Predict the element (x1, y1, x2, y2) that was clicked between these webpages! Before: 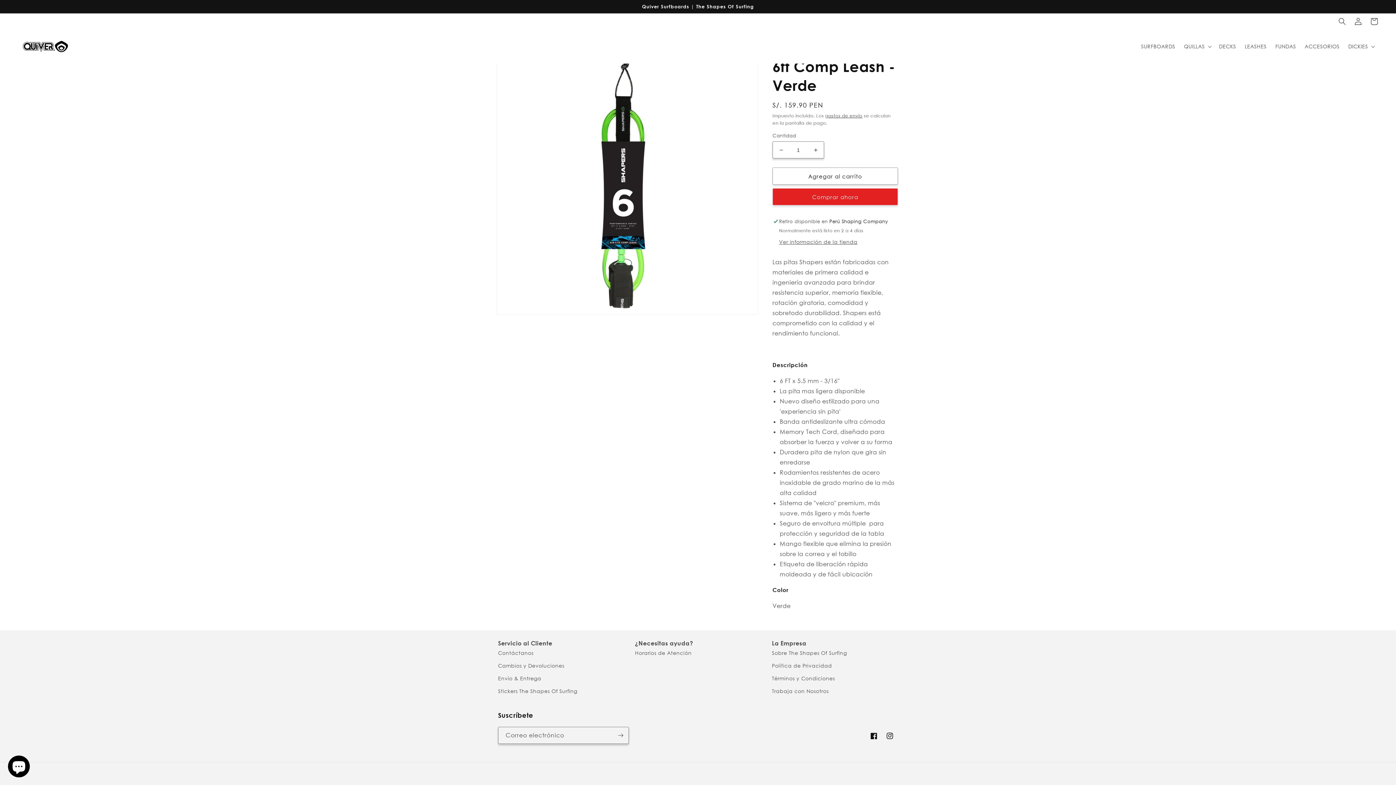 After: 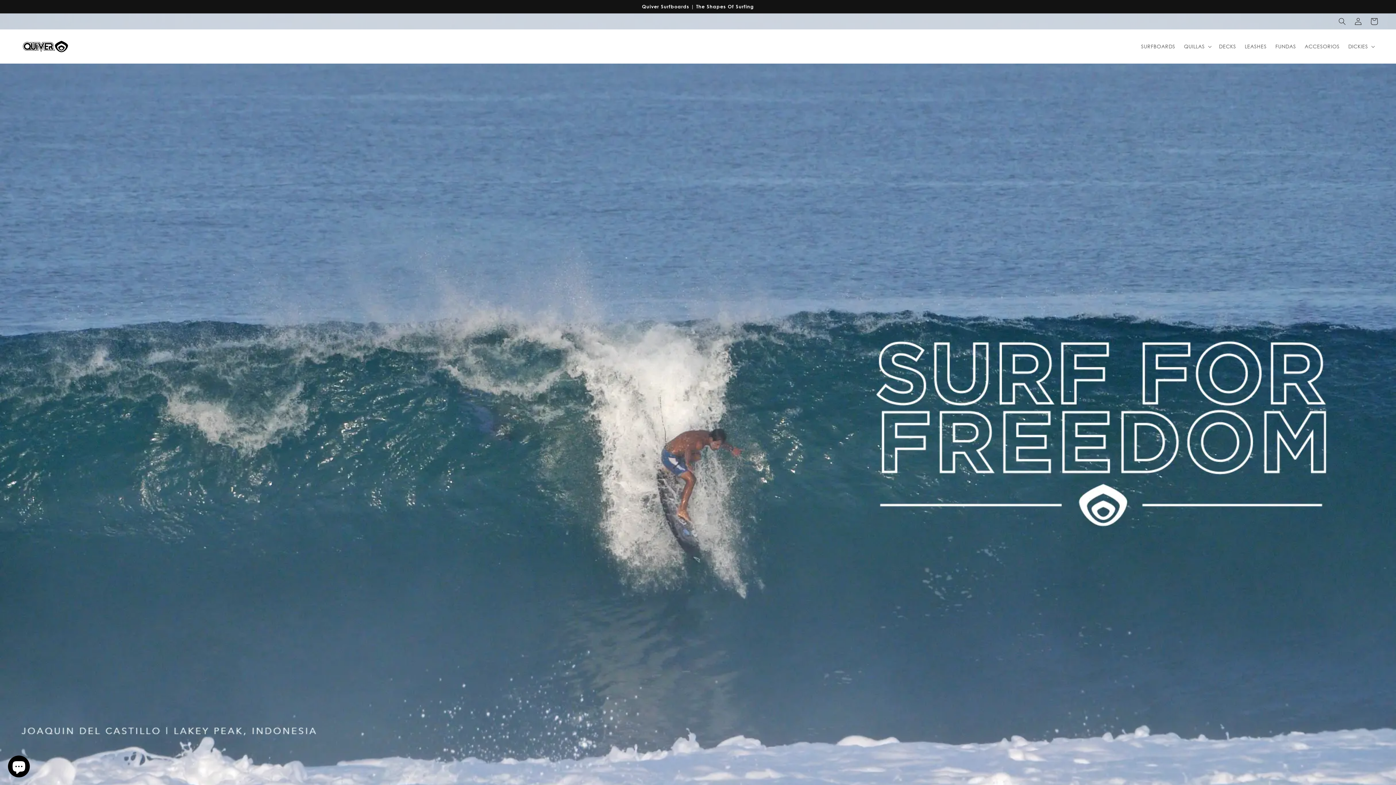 Action: bbox: (15, 29, 75, 63)